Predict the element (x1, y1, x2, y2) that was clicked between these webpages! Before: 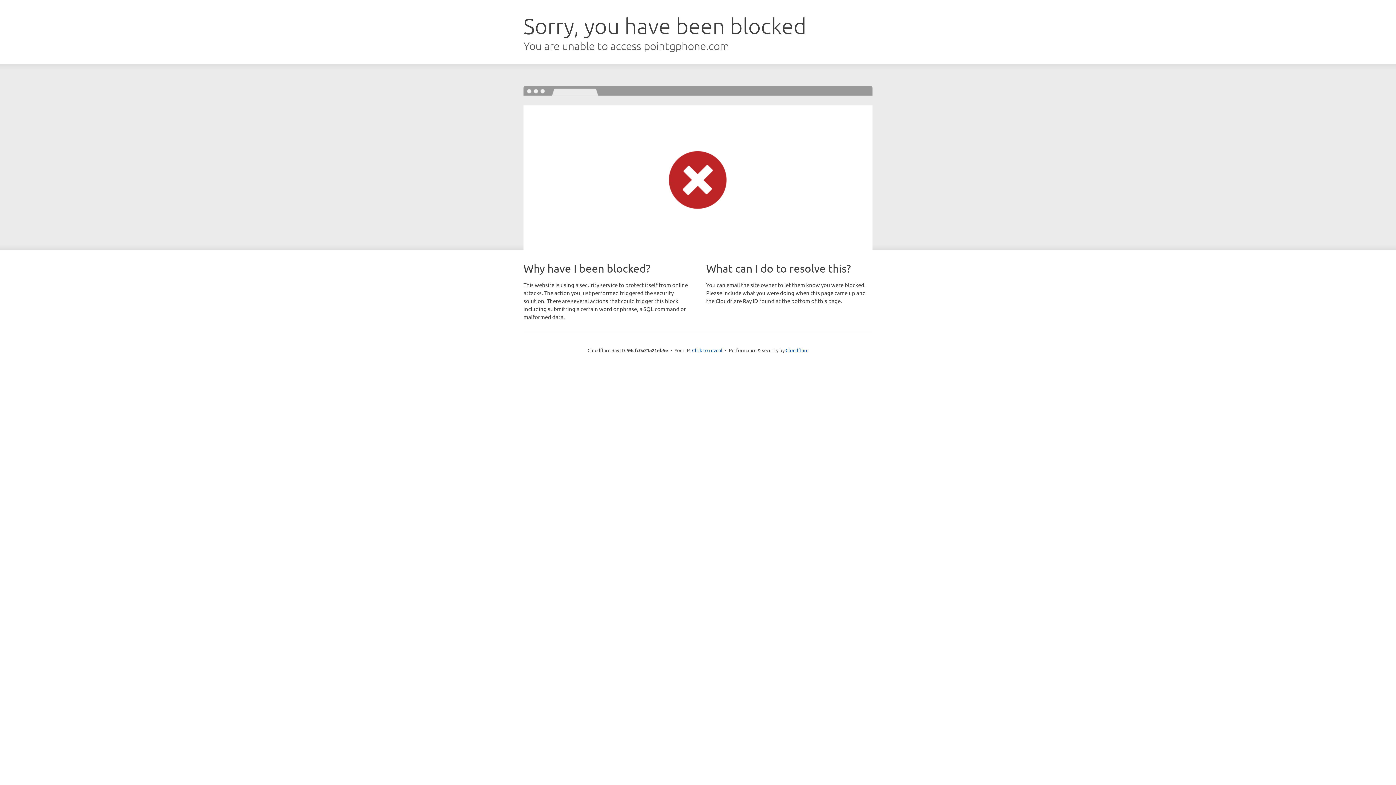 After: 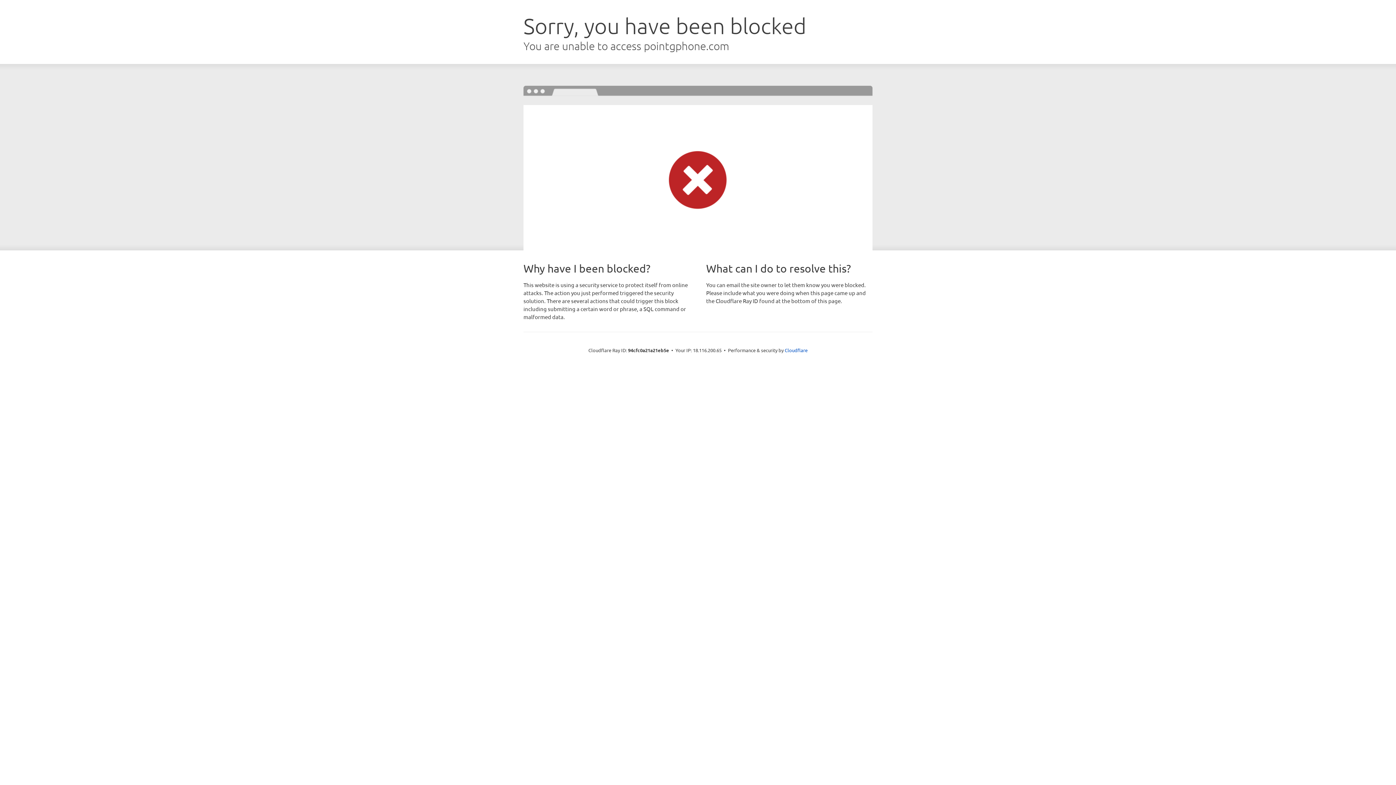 Action: bbox: (692, 346, 722, 353) label: Click to reveal